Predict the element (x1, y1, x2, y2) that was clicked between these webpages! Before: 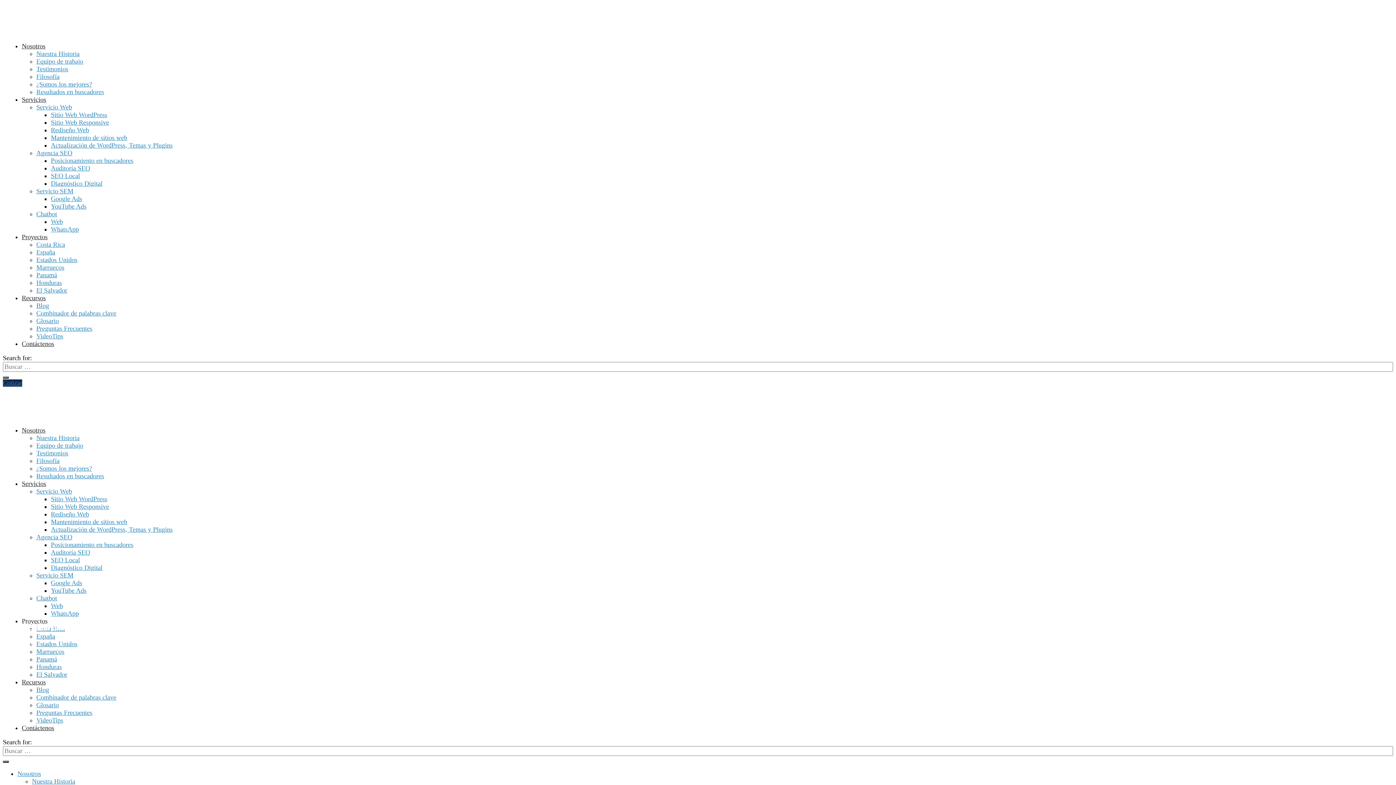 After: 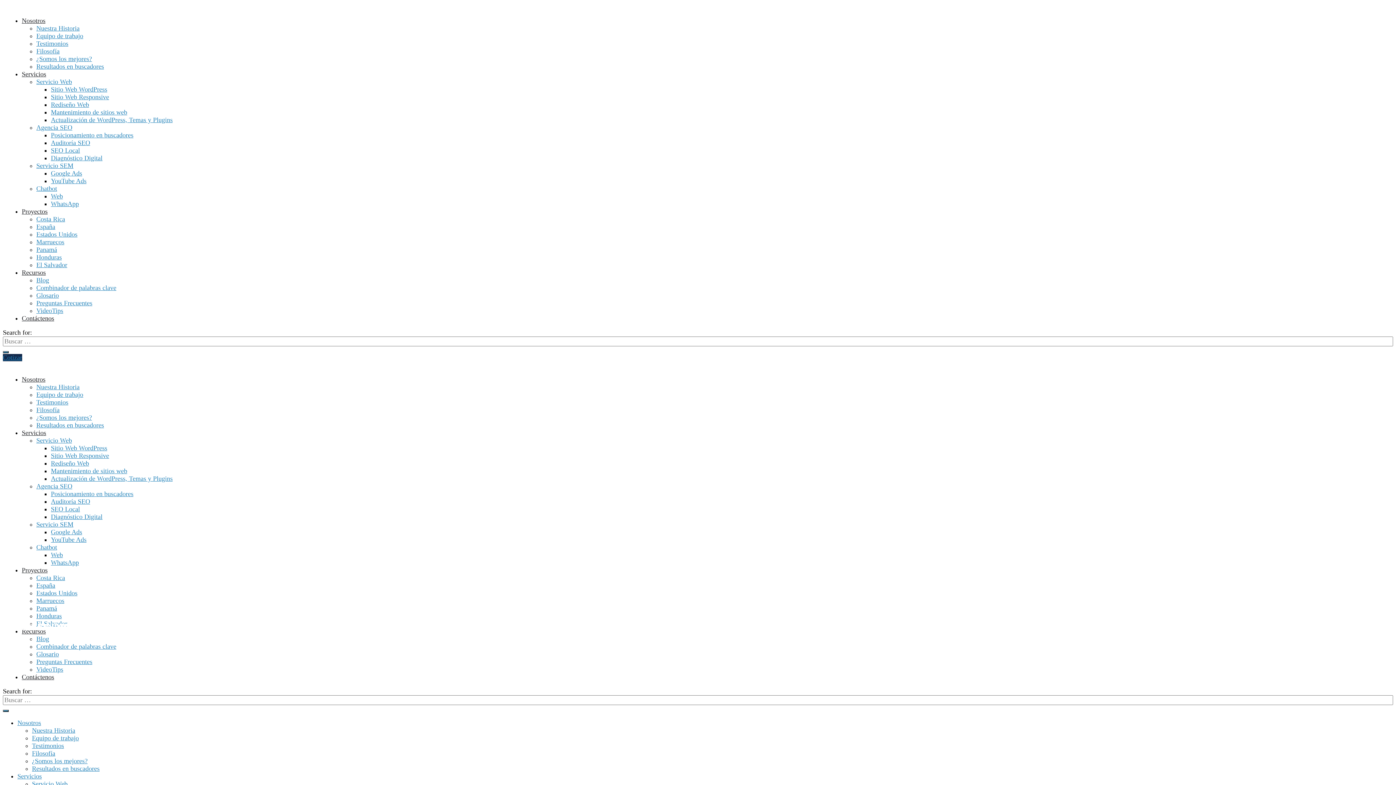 Action: bbox: (21, 617, 47, 625) label: Proyectos